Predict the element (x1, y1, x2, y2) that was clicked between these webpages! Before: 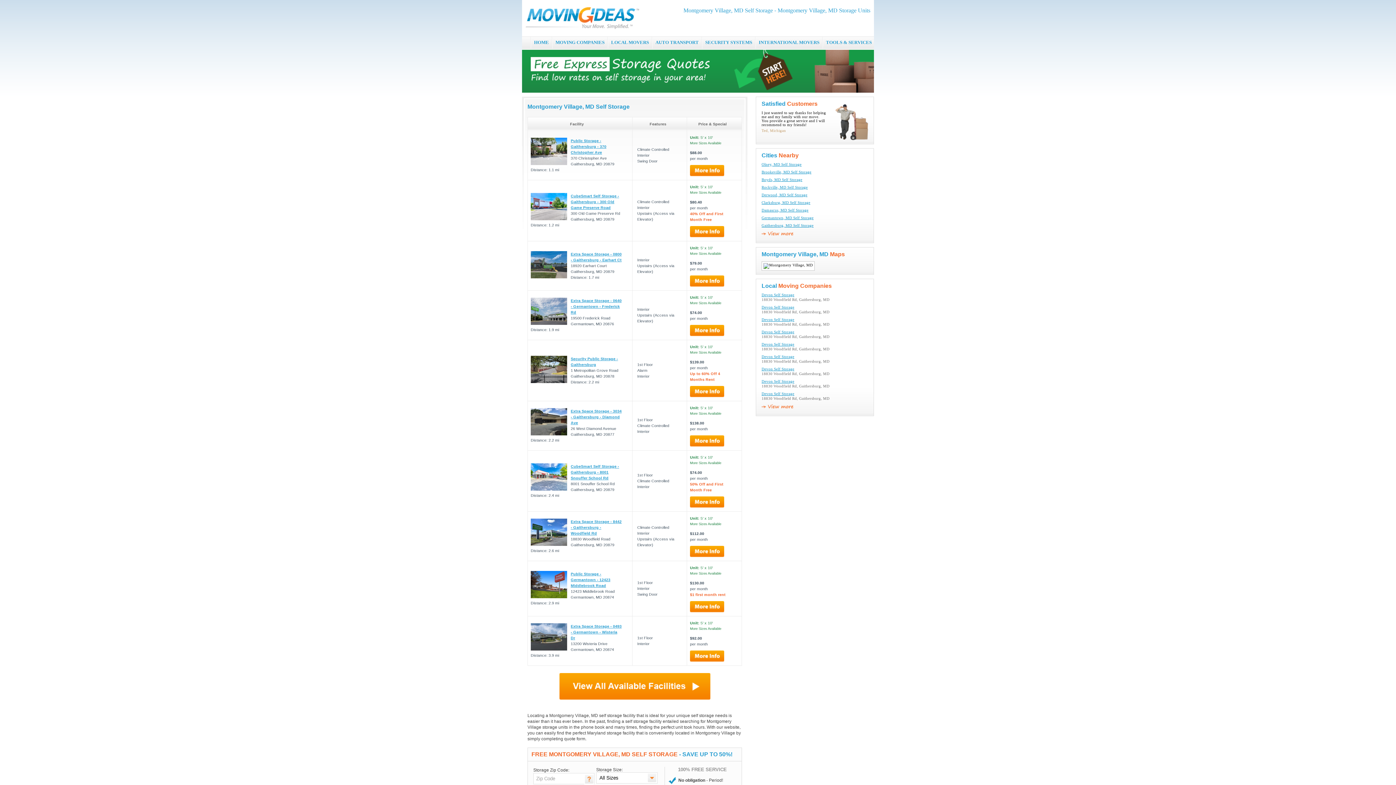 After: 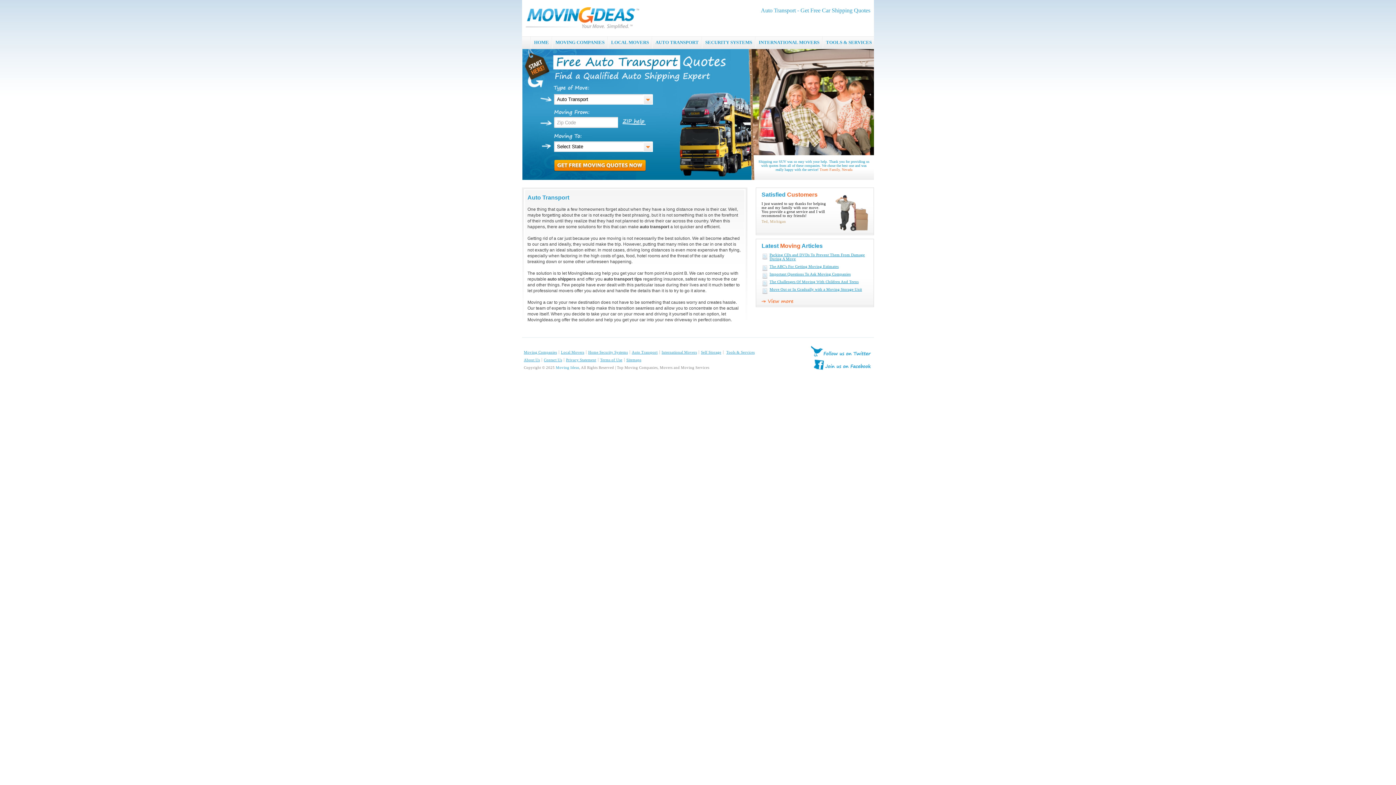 Action: label: AUTO TRANSPORT bbox: (653, 36, 701, 49)